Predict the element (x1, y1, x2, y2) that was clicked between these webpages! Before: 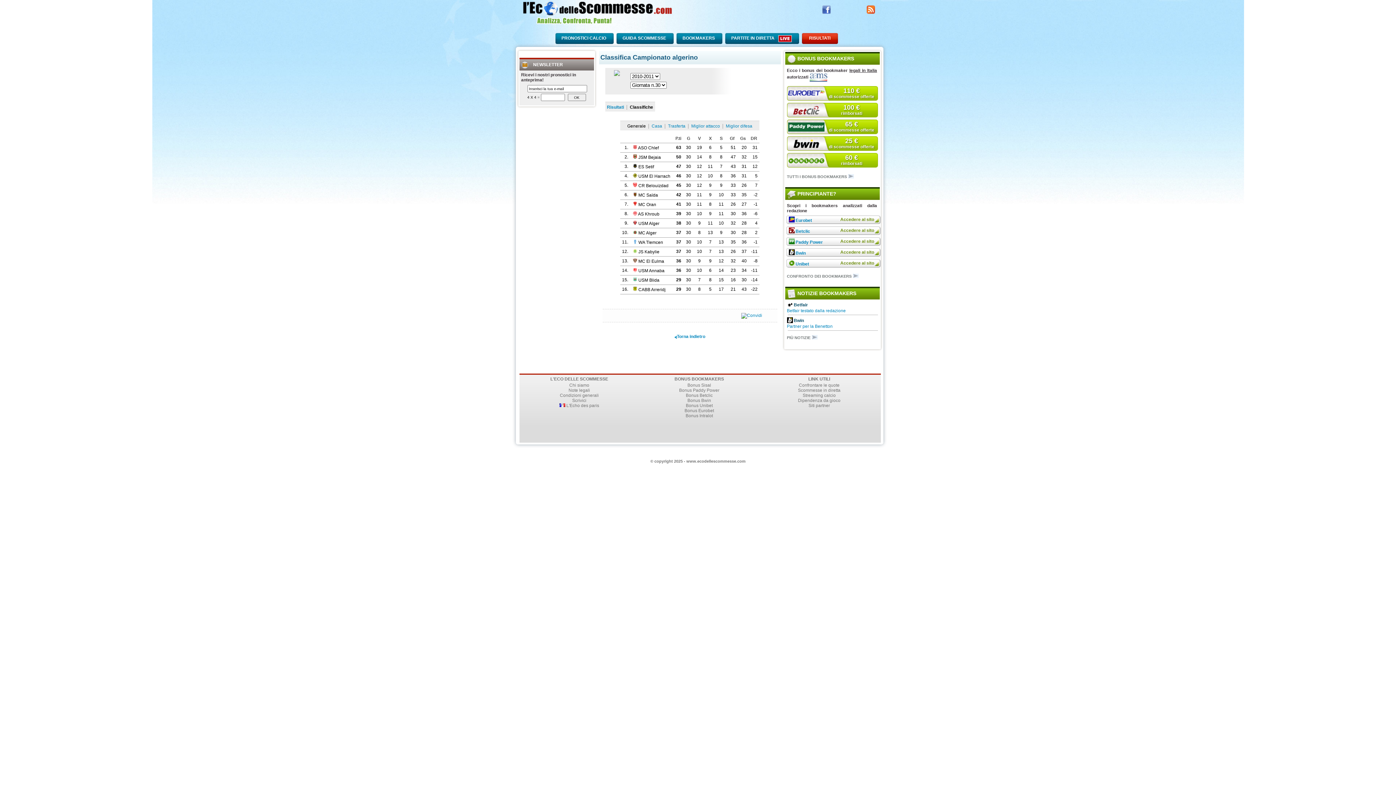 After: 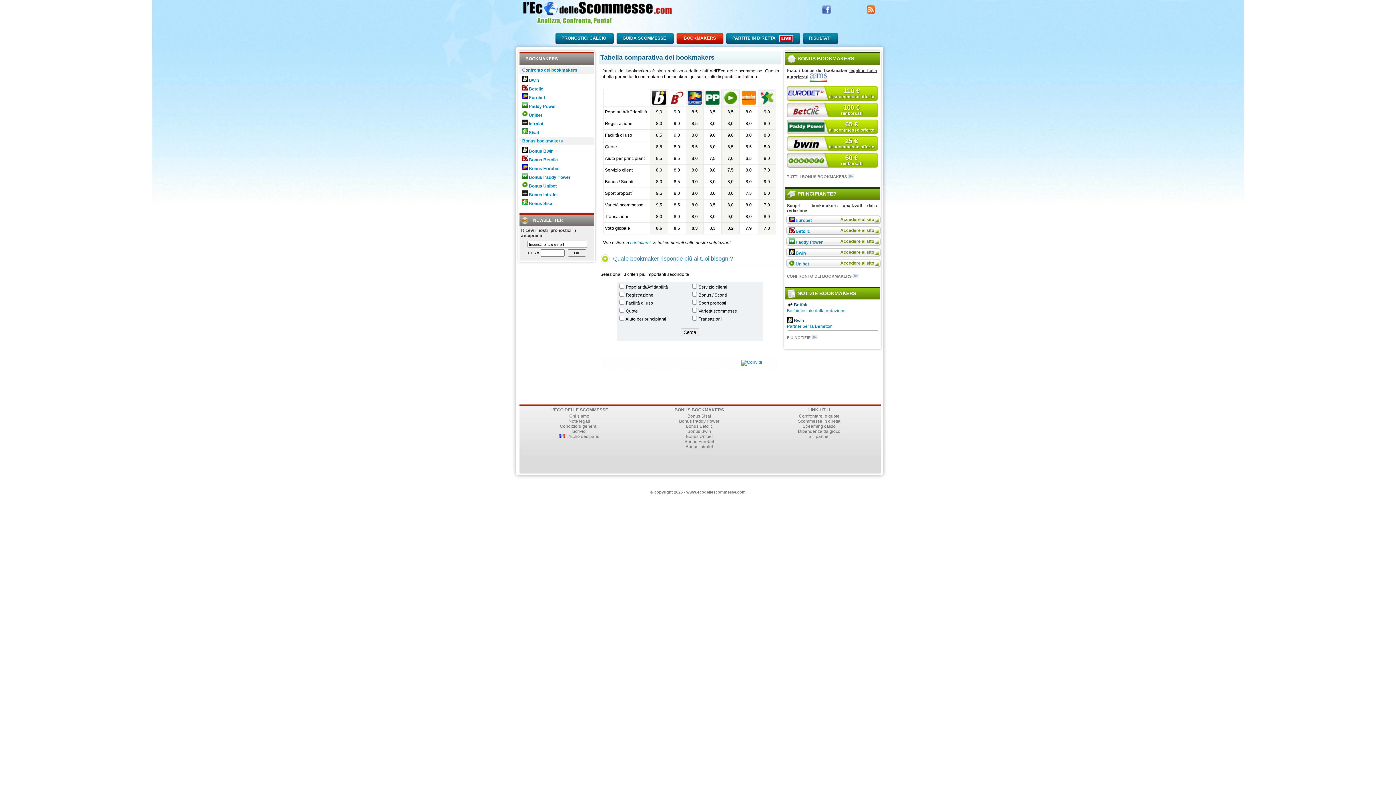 Action: label: CONFRONTO DEI BOOKMAKERS bbox: (787, 274, 851, 278)